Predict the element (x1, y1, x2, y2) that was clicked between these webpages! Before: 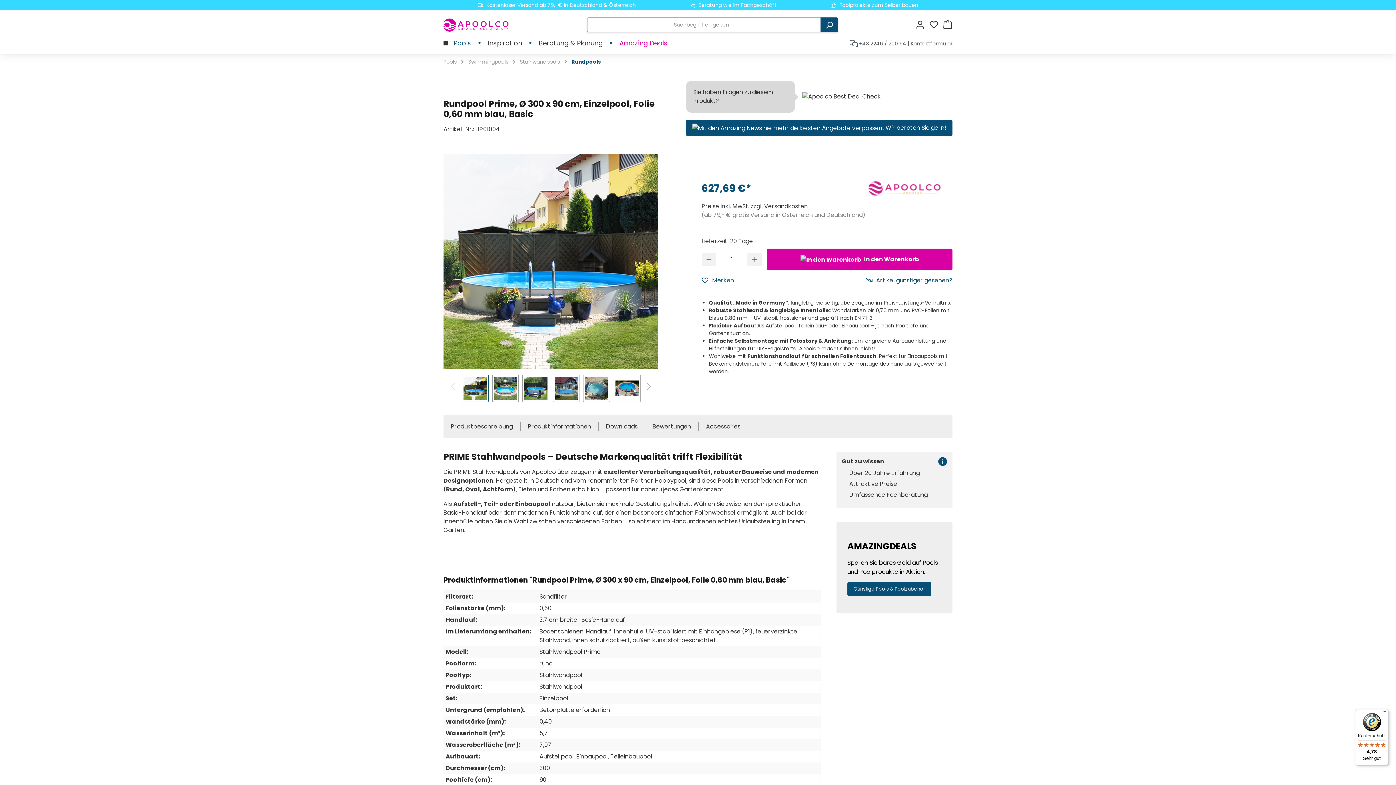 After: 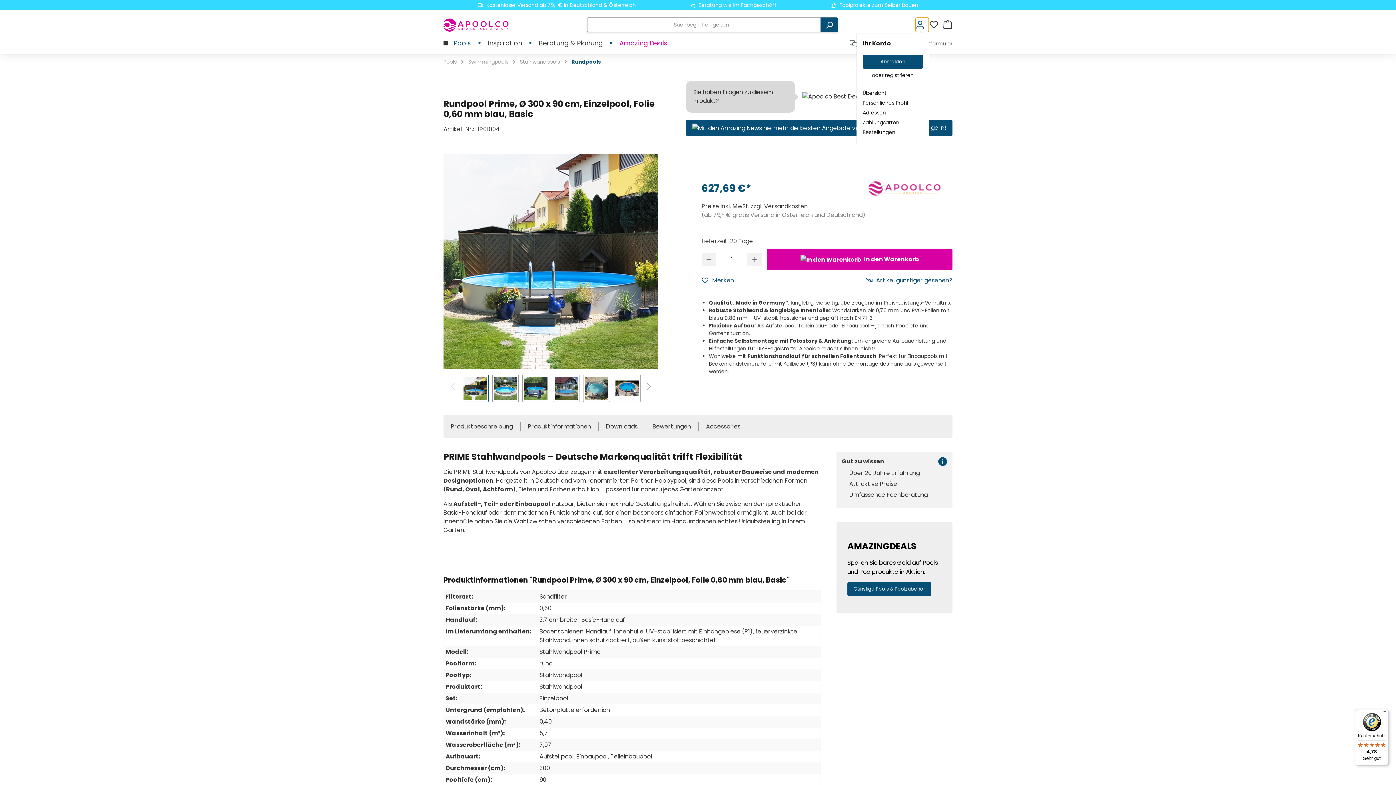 Action: label: Mein Konto bbox: (915, 17, 929, 32)